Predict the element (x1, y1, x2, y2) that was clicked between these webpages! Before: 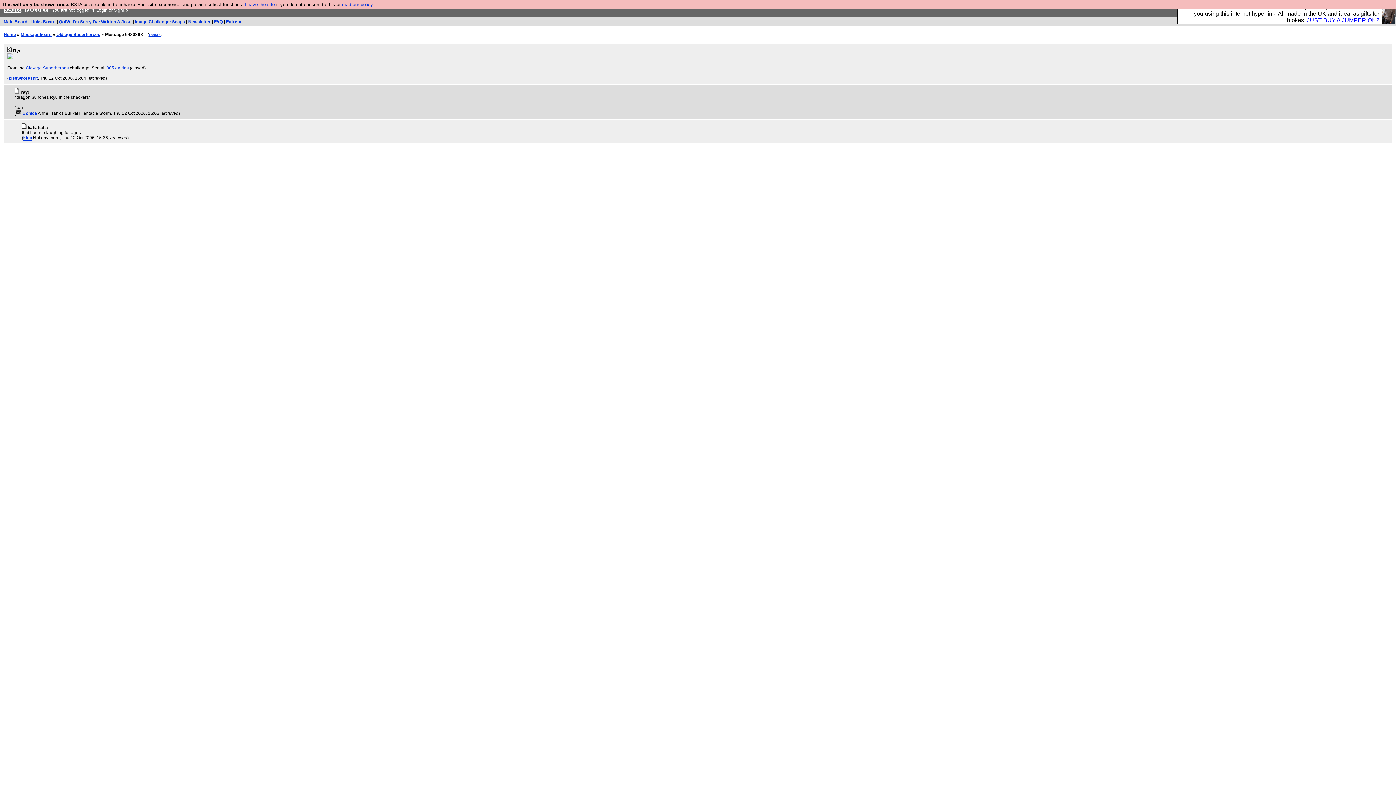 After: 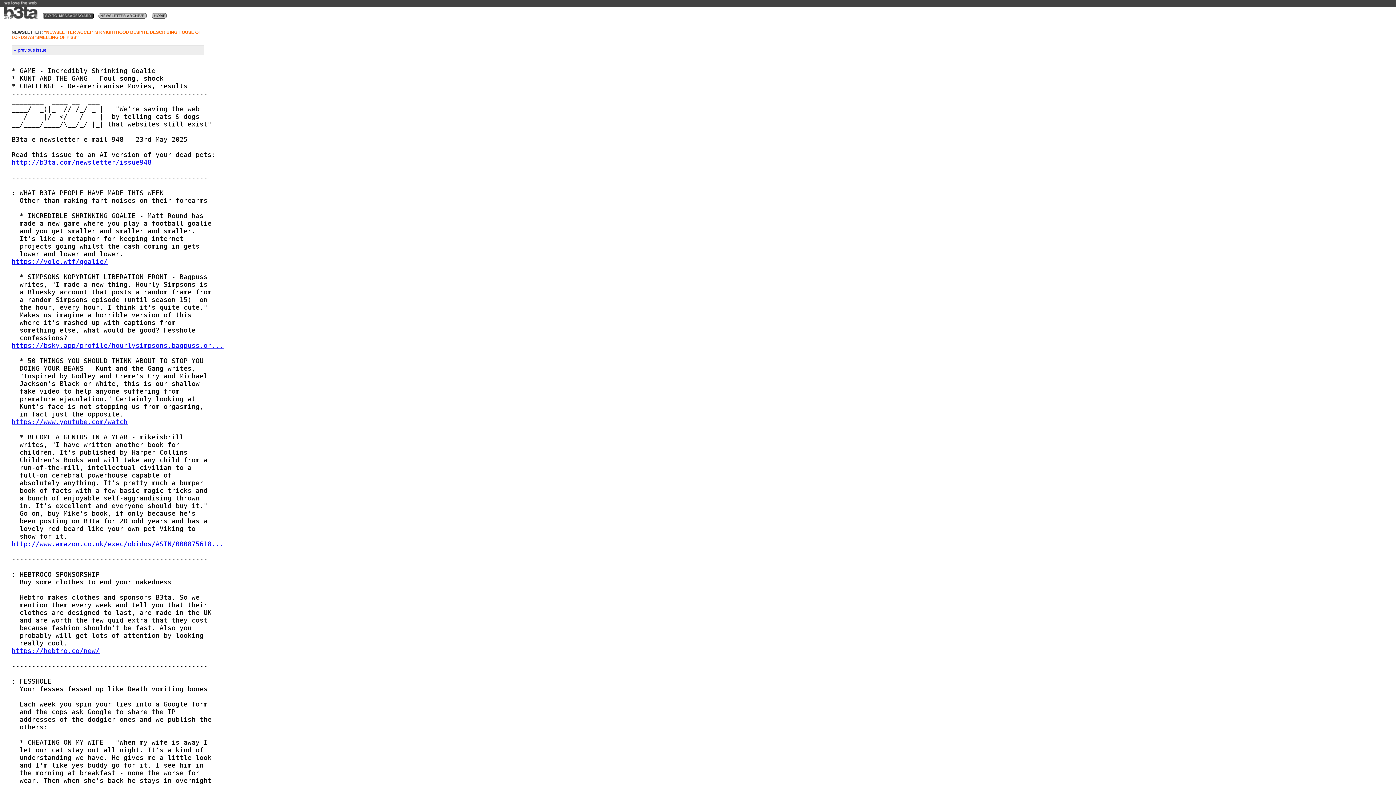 Action: bbox: (188, 19, 210, 24) label: Newsletter